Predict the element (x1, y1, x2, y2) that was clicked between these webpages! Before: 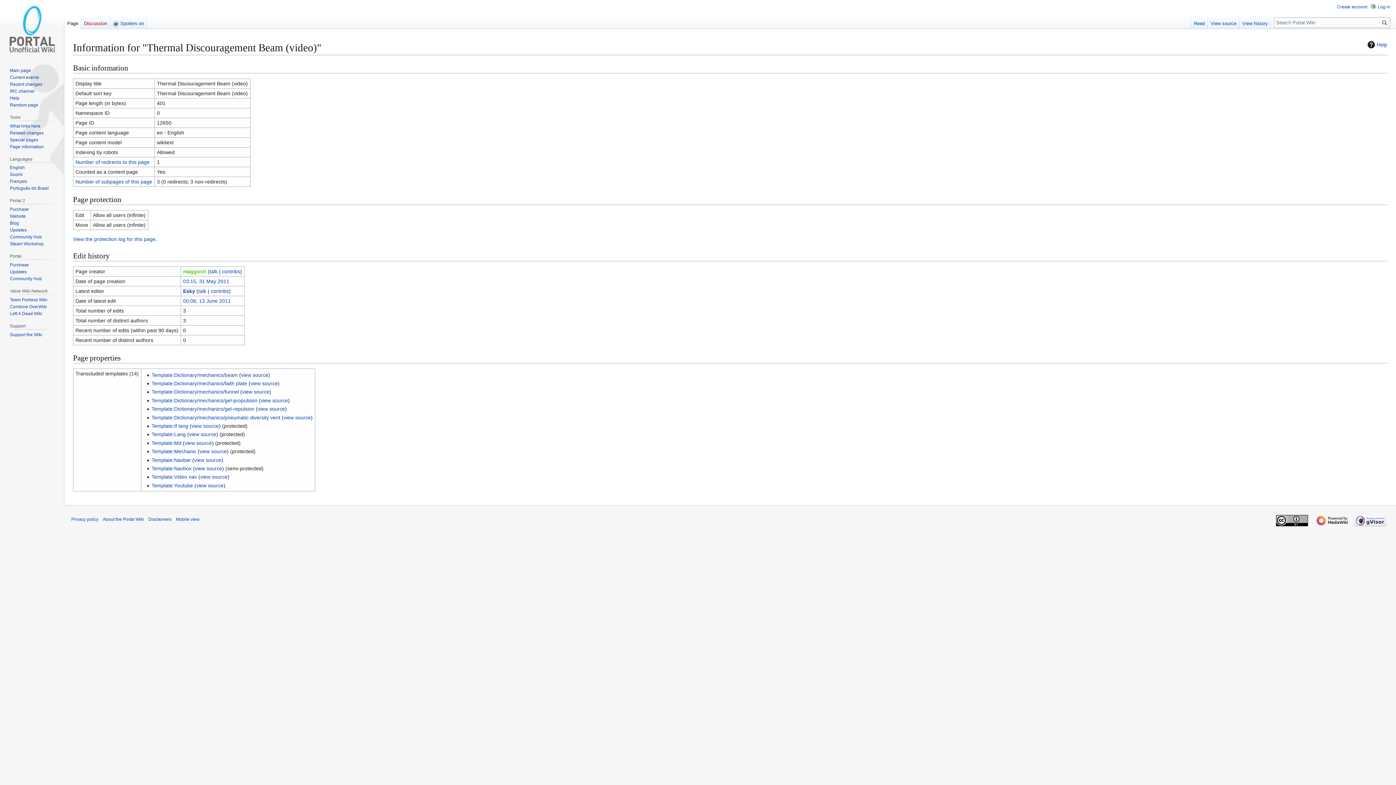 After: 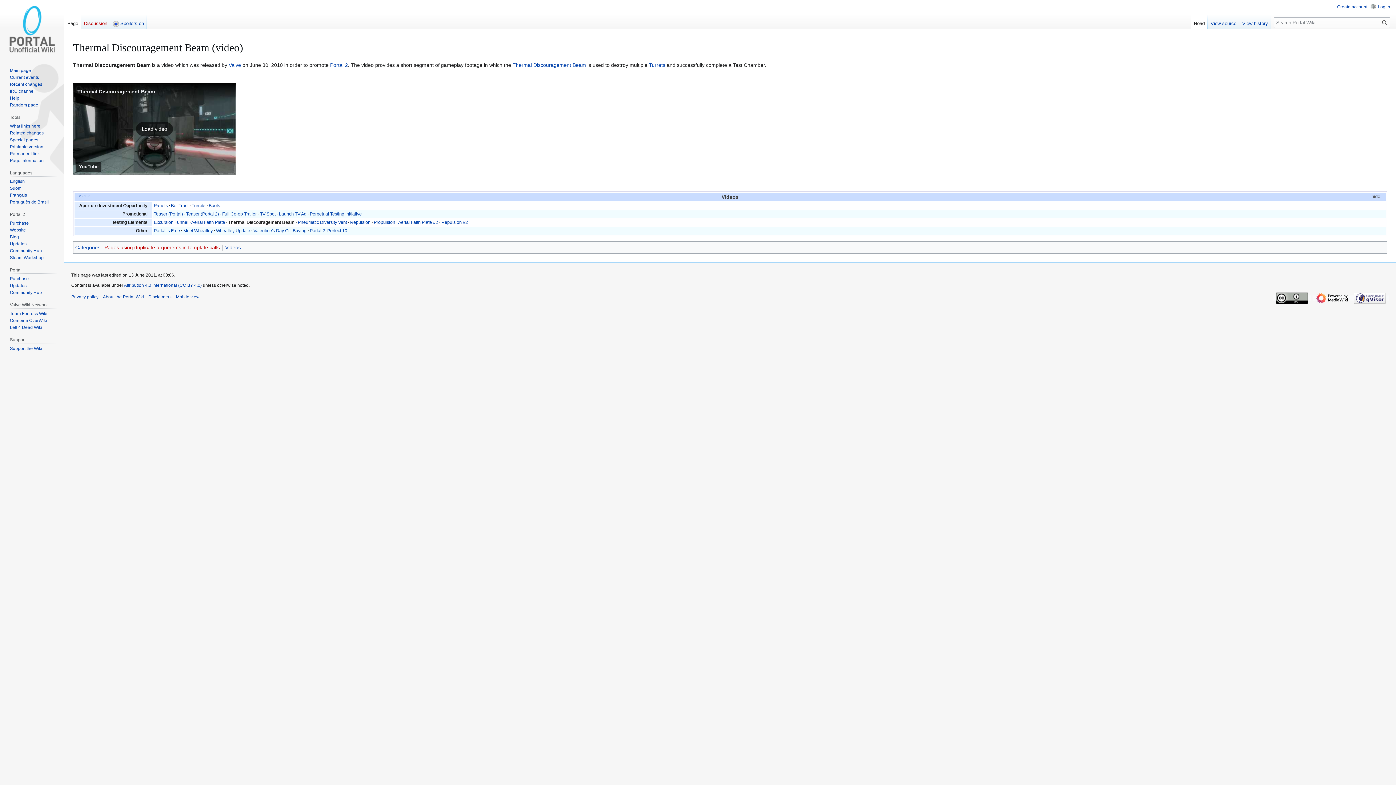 Action: bbox: (64, 14, 81, 29) label: Page